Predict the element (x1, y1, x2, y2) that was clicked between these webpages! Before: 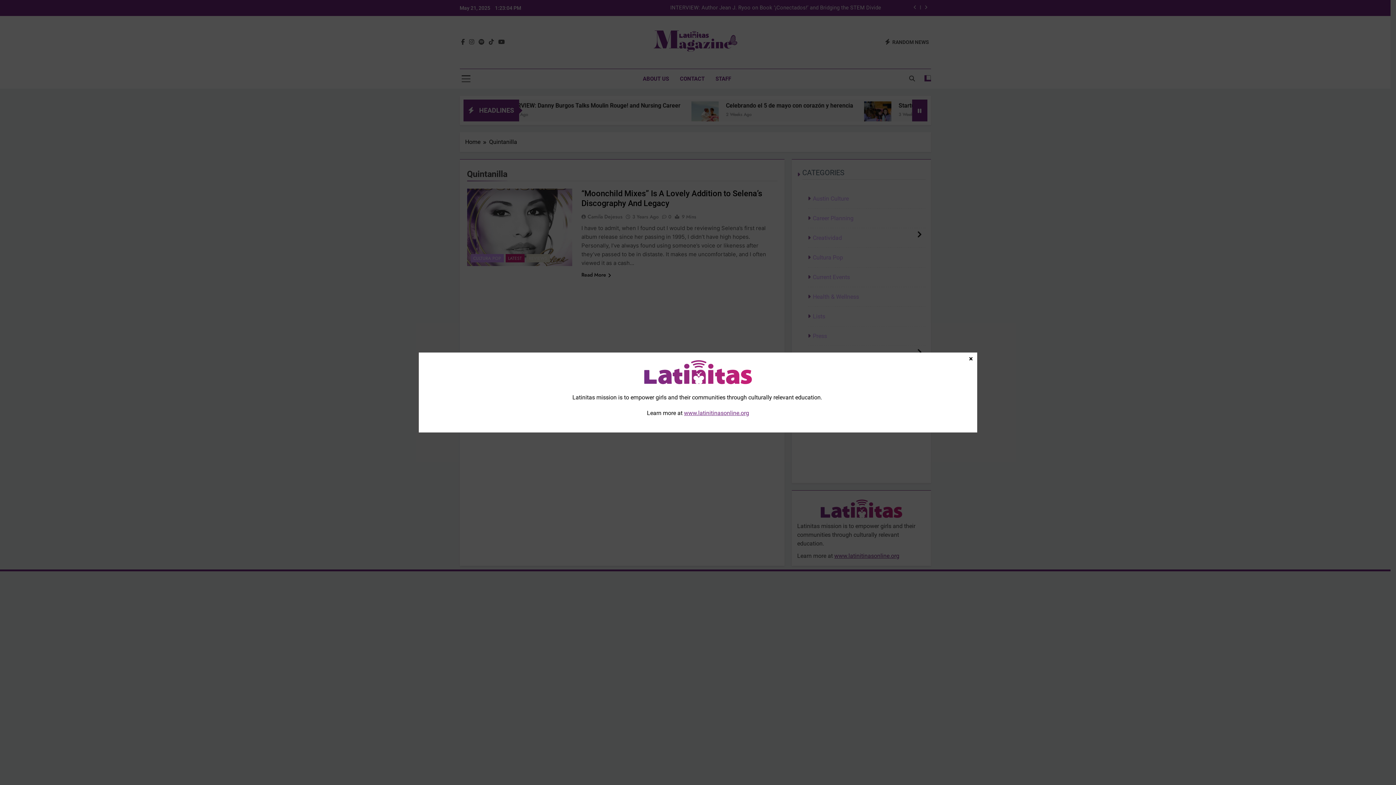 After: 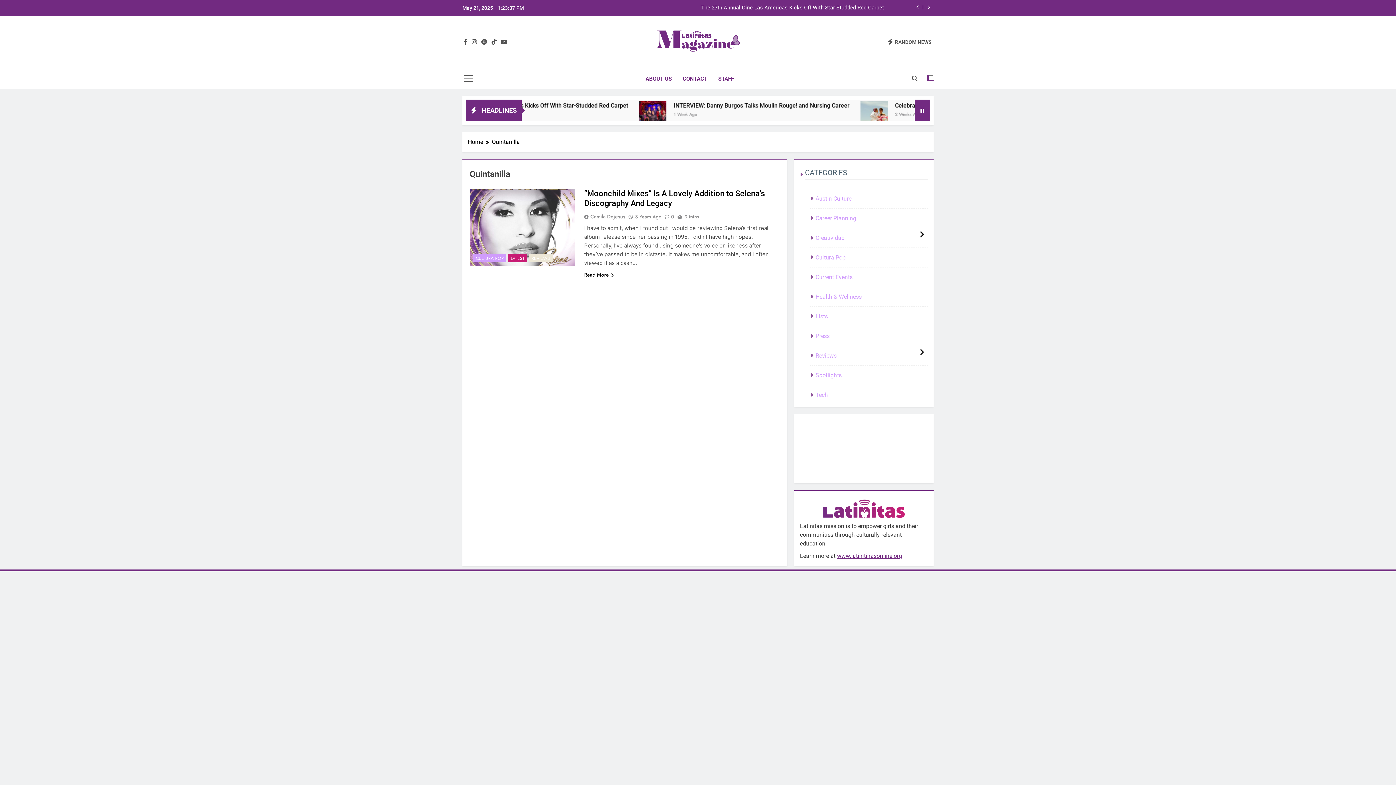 Action: bbox: (967, 355, 974, 361) label: Close